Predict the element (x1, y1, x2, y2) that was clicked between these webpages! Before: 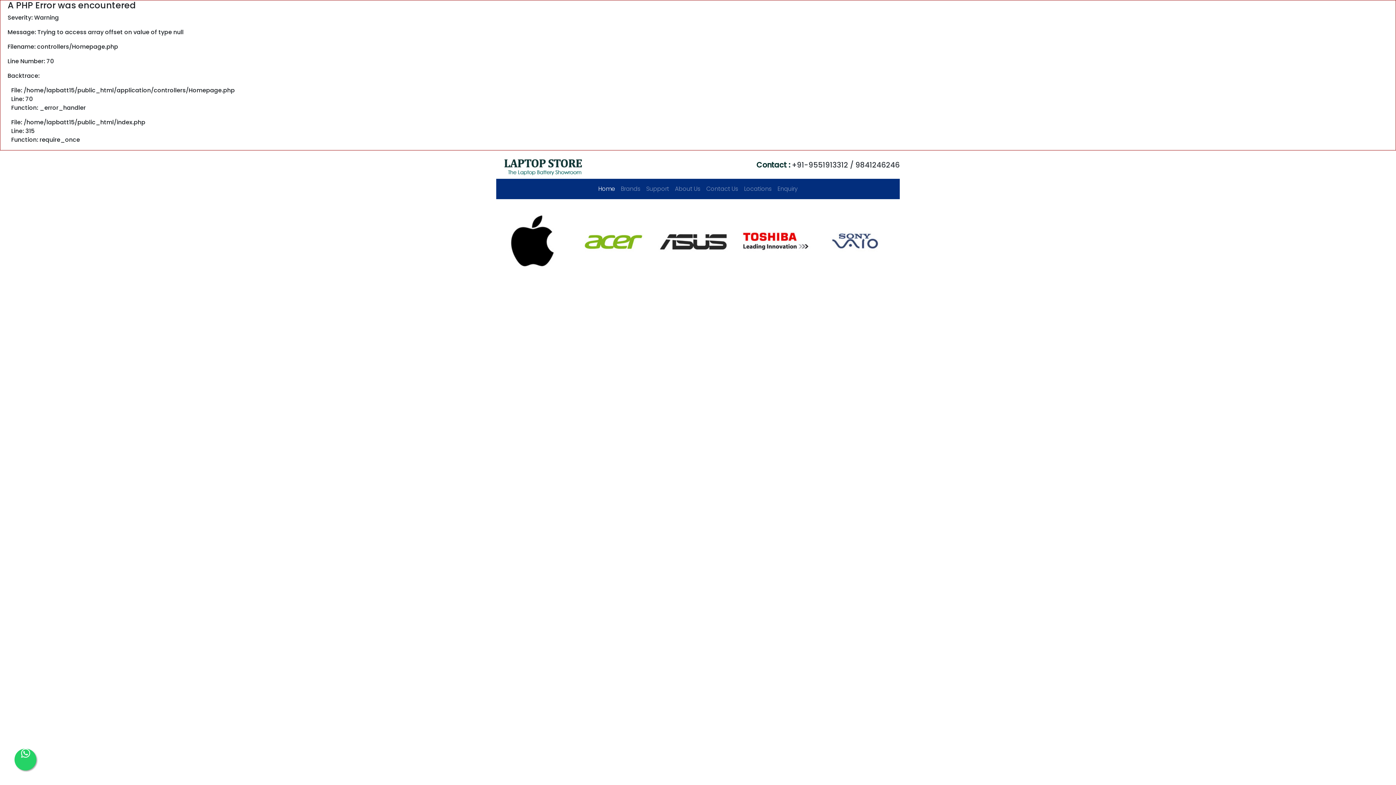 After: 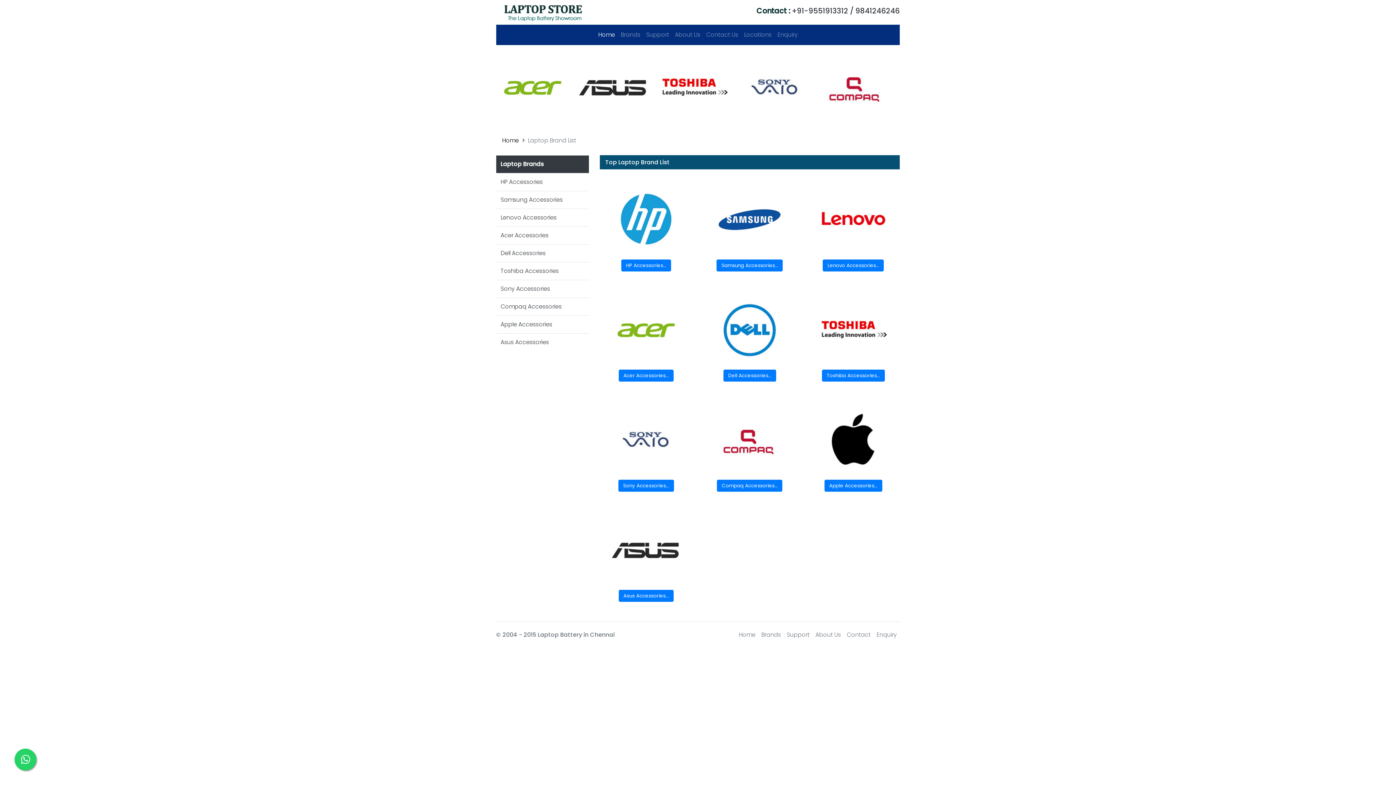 Action: label: Brands bbox: (618, 181, 643, 196)